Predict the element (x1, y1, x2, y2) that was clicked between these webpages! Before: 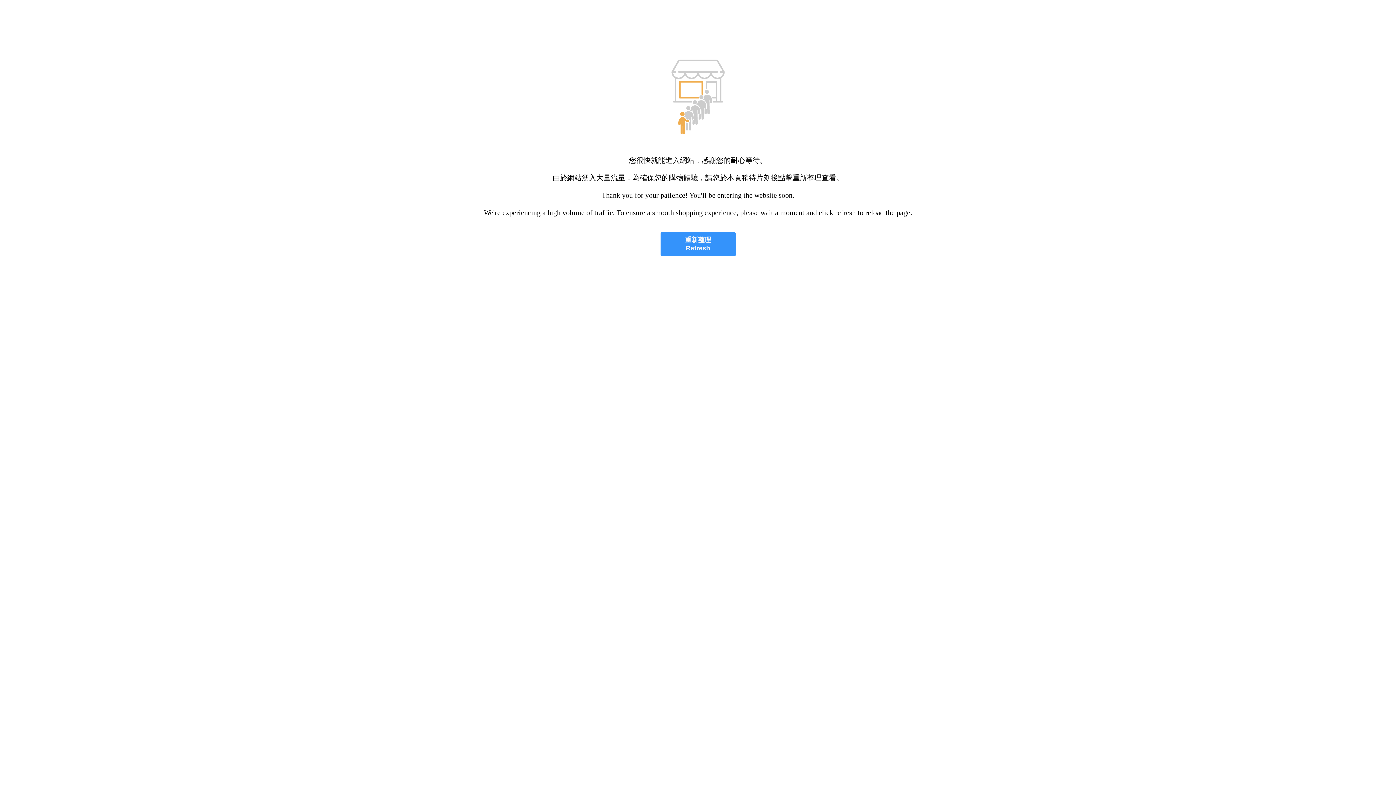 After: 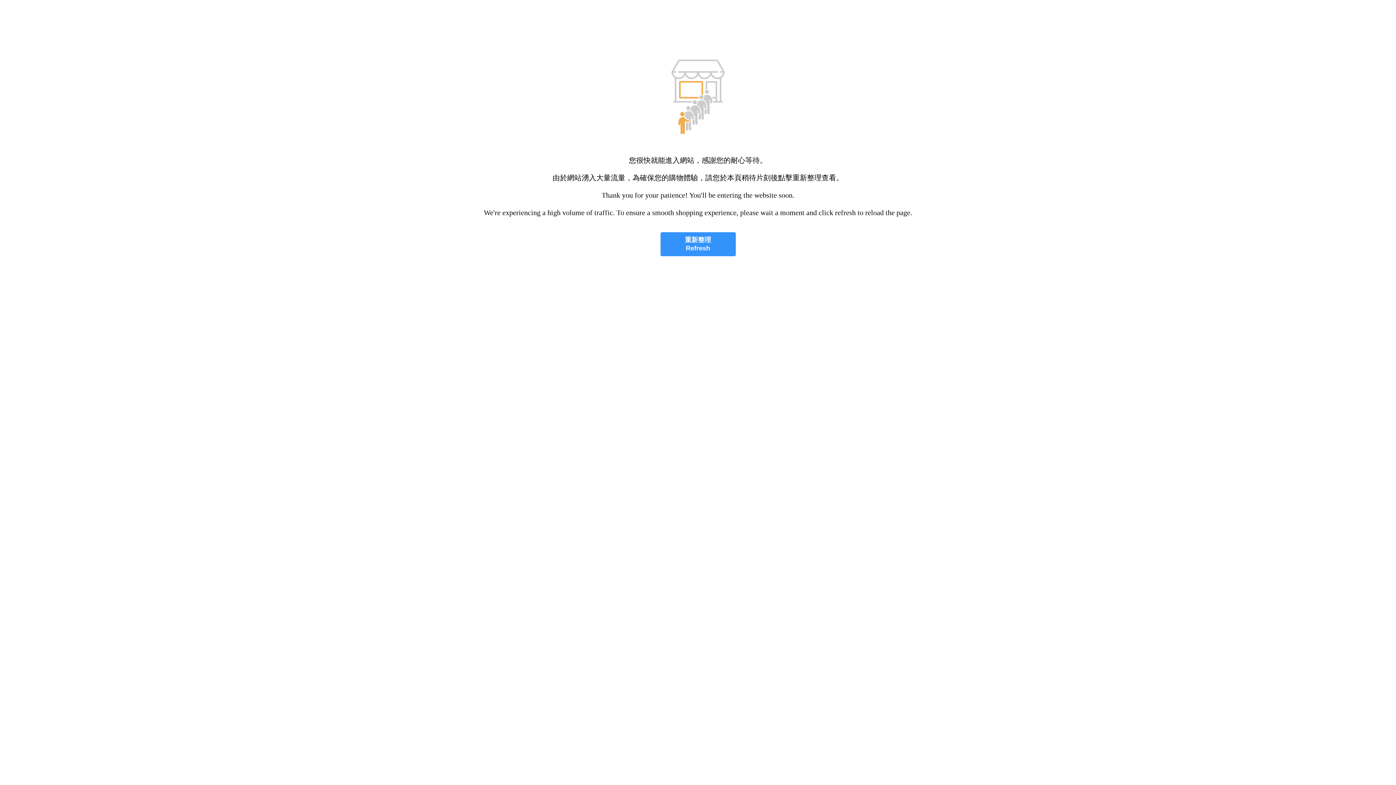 Action: label: 重新整理
Refresh bbox: (660, 232, 735, 256)